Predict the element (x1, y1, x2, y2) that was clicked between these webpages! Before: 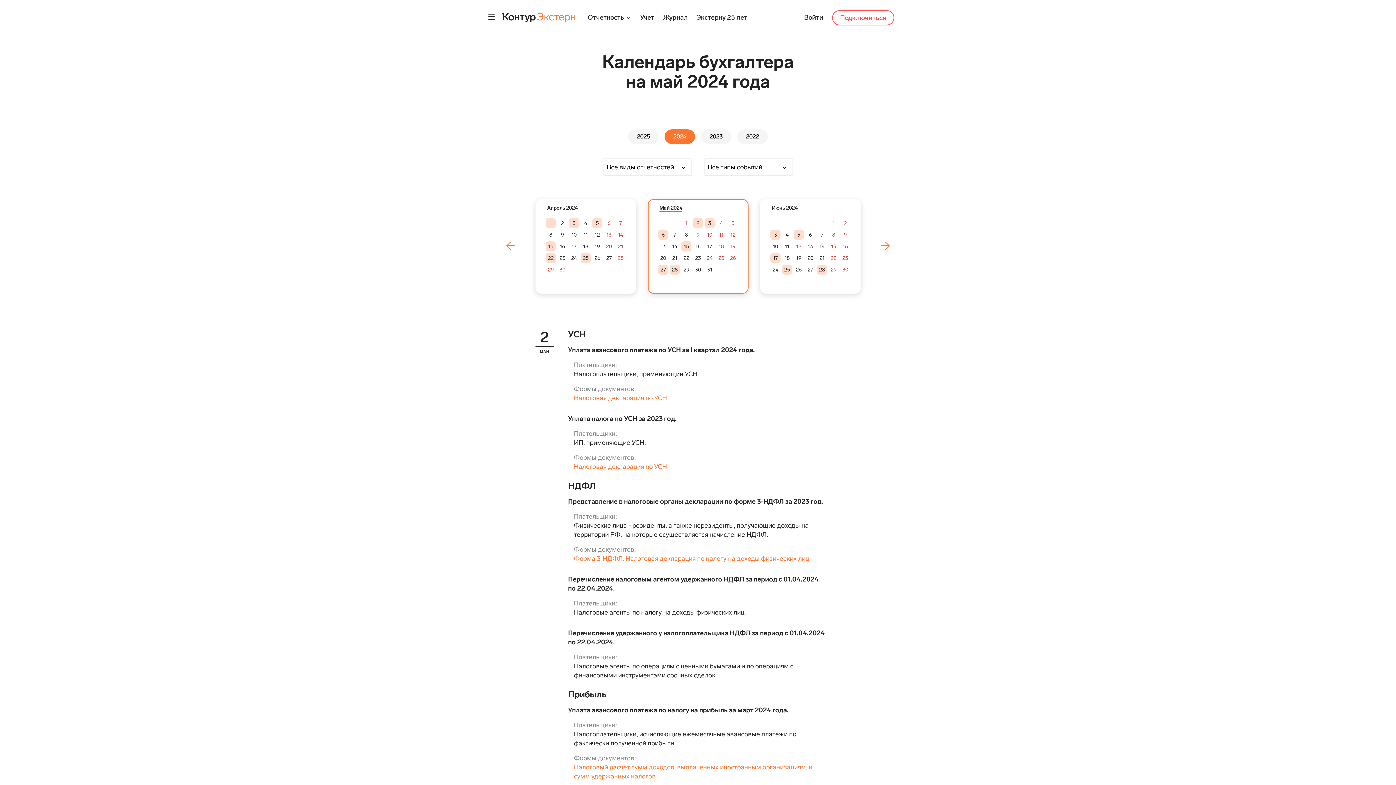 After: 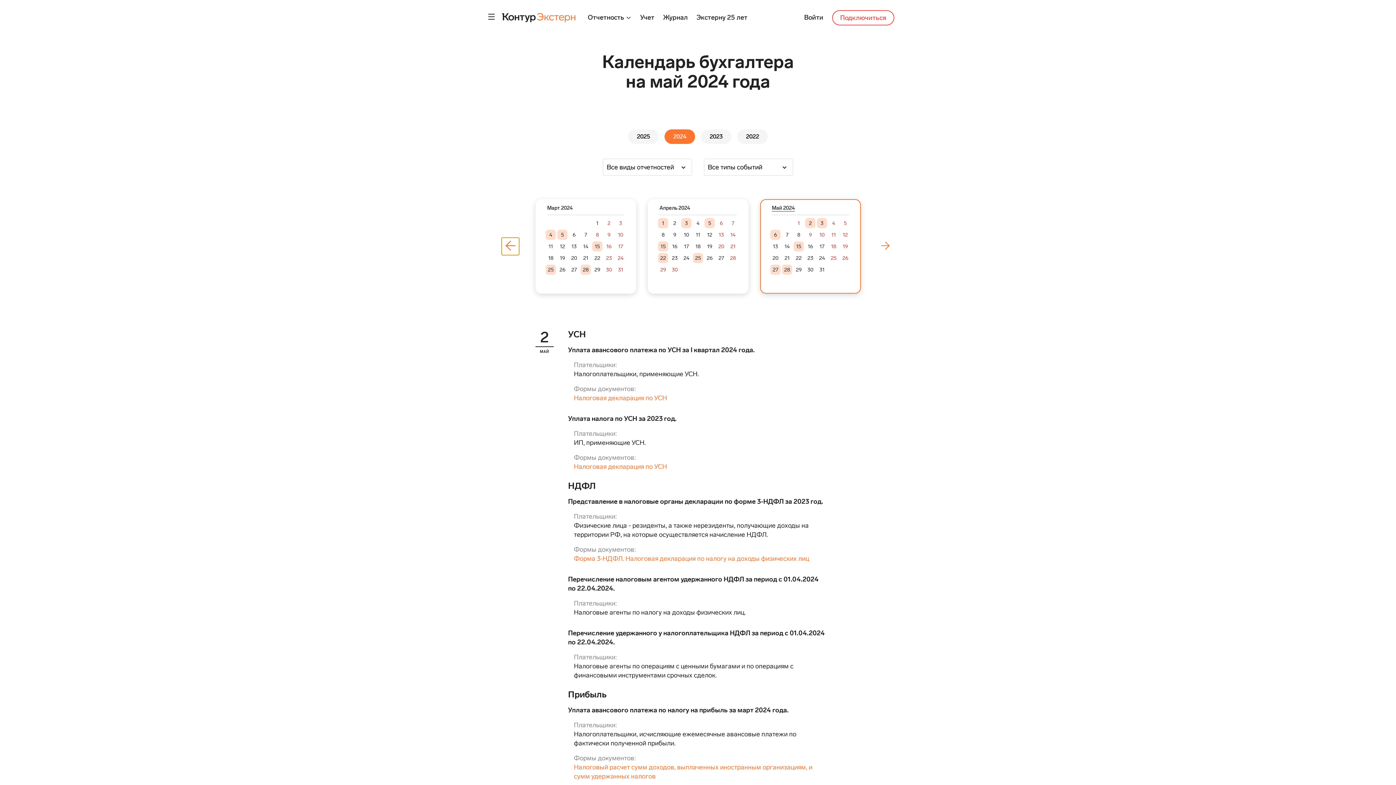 Action: bbox: (501, 237, 519, 255) label: Предыдущий месяц